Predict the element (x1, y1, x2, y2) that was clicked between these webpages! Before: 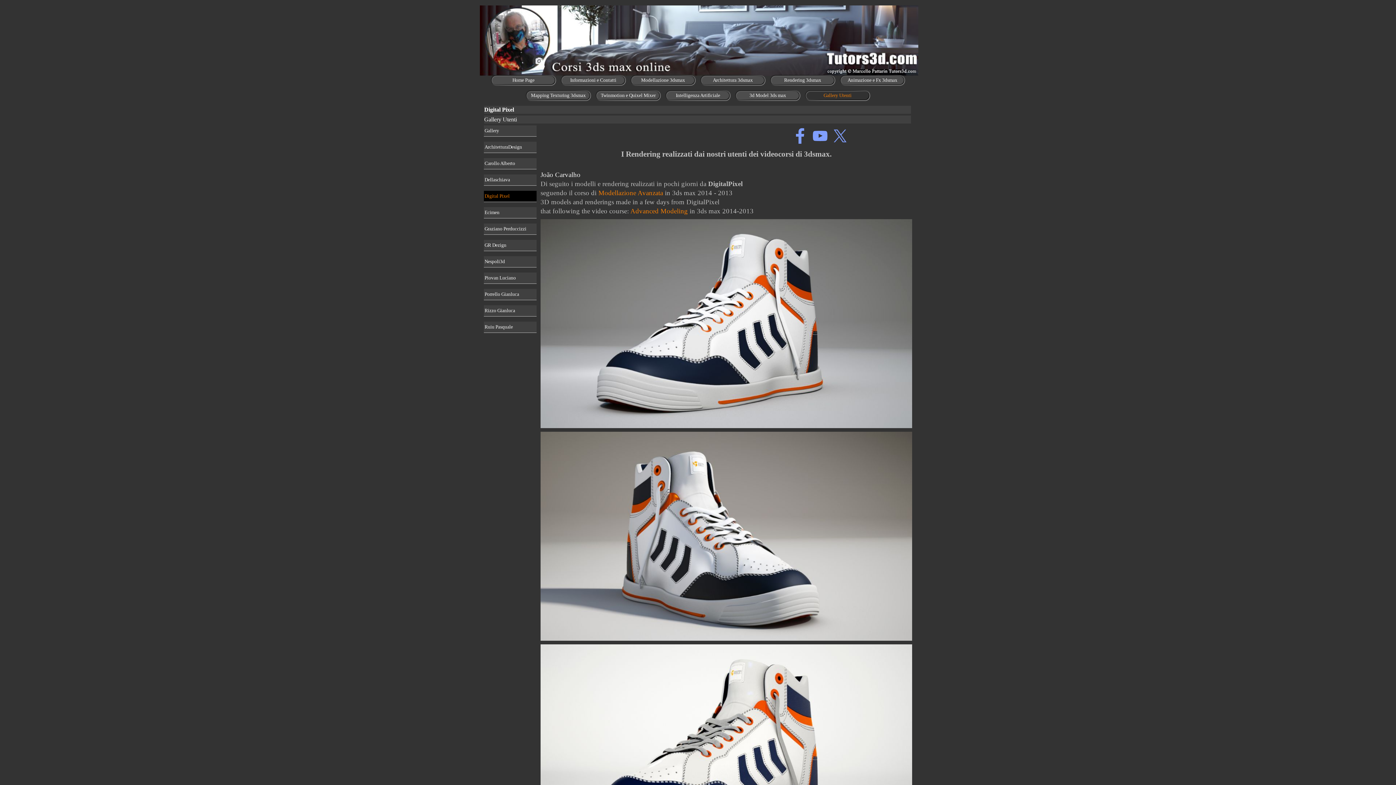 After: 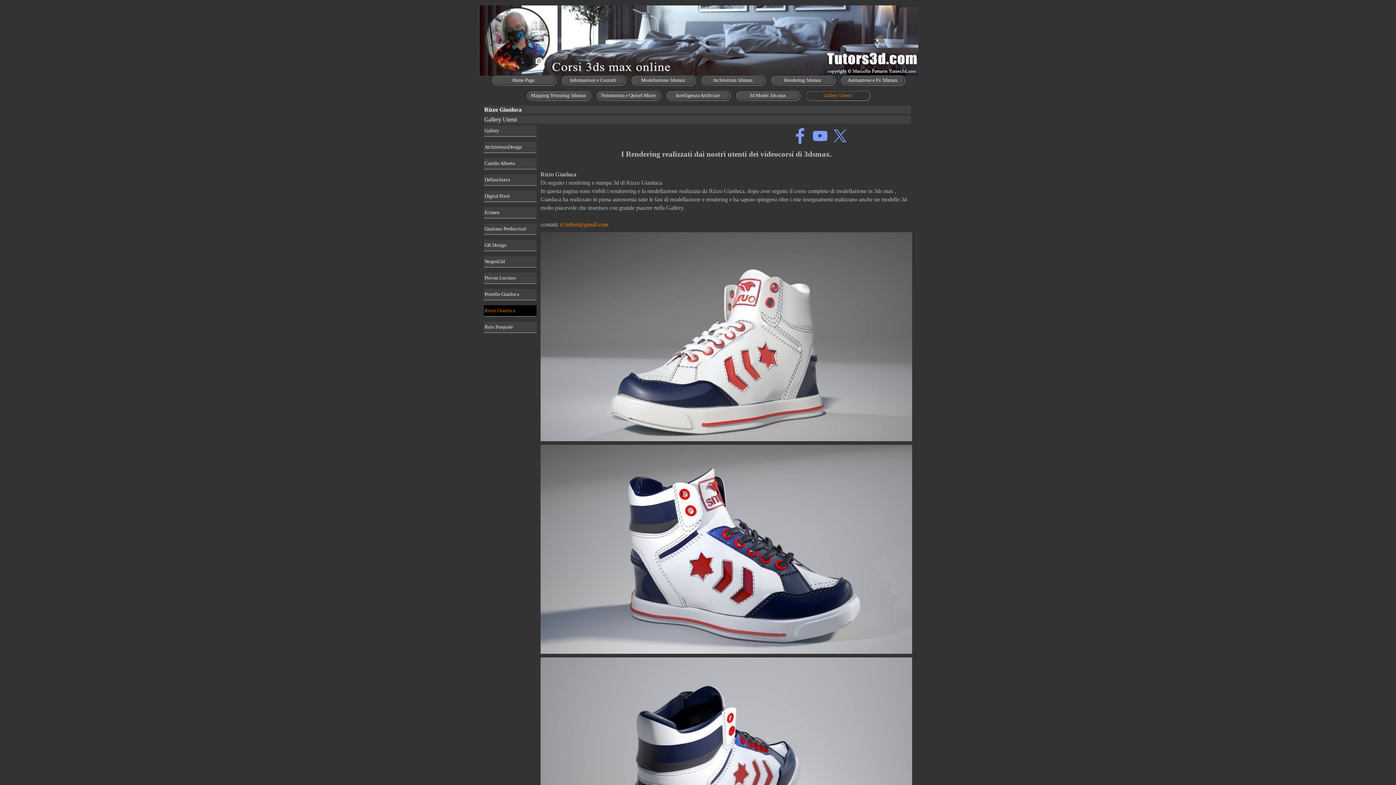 Action: bbox: (484, 305, 536, 316) label: Rizzo Gianluca